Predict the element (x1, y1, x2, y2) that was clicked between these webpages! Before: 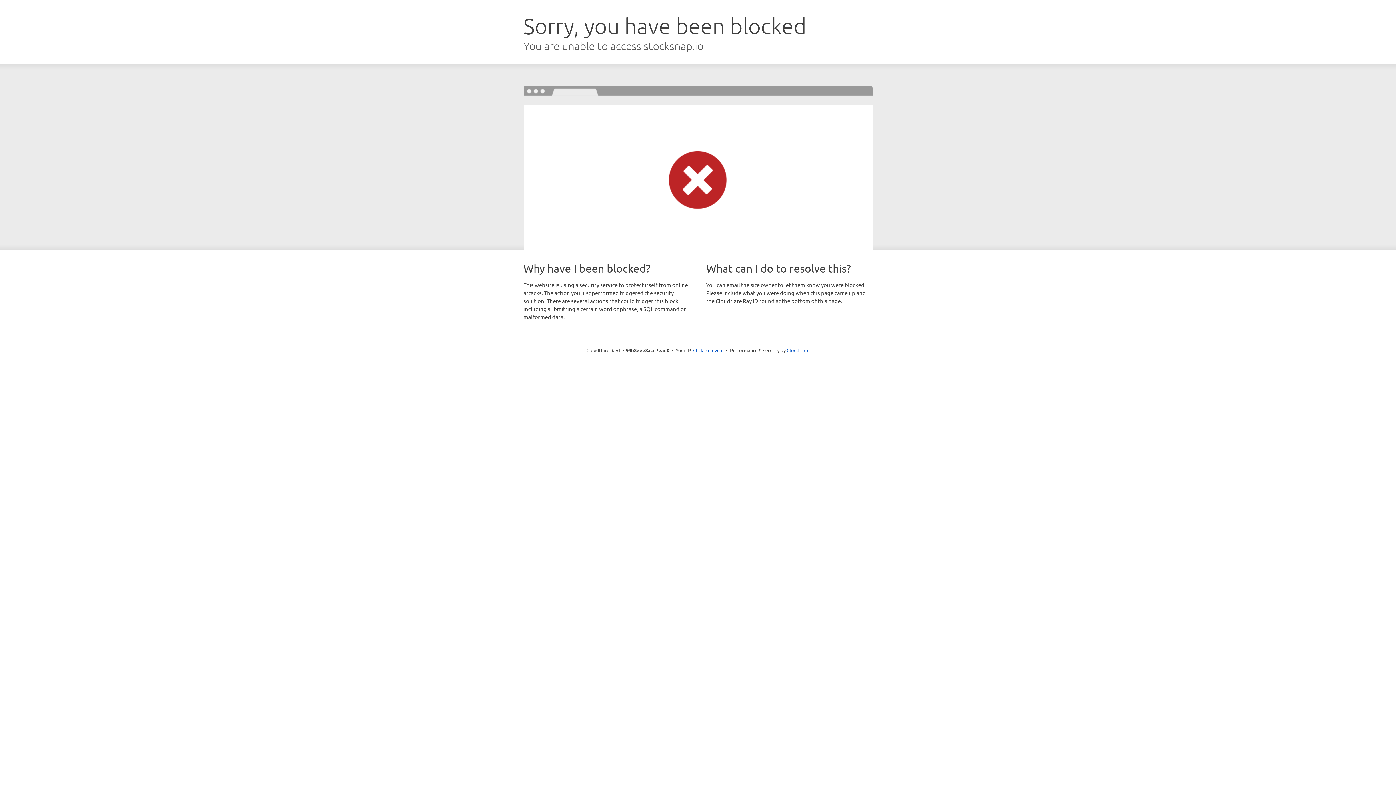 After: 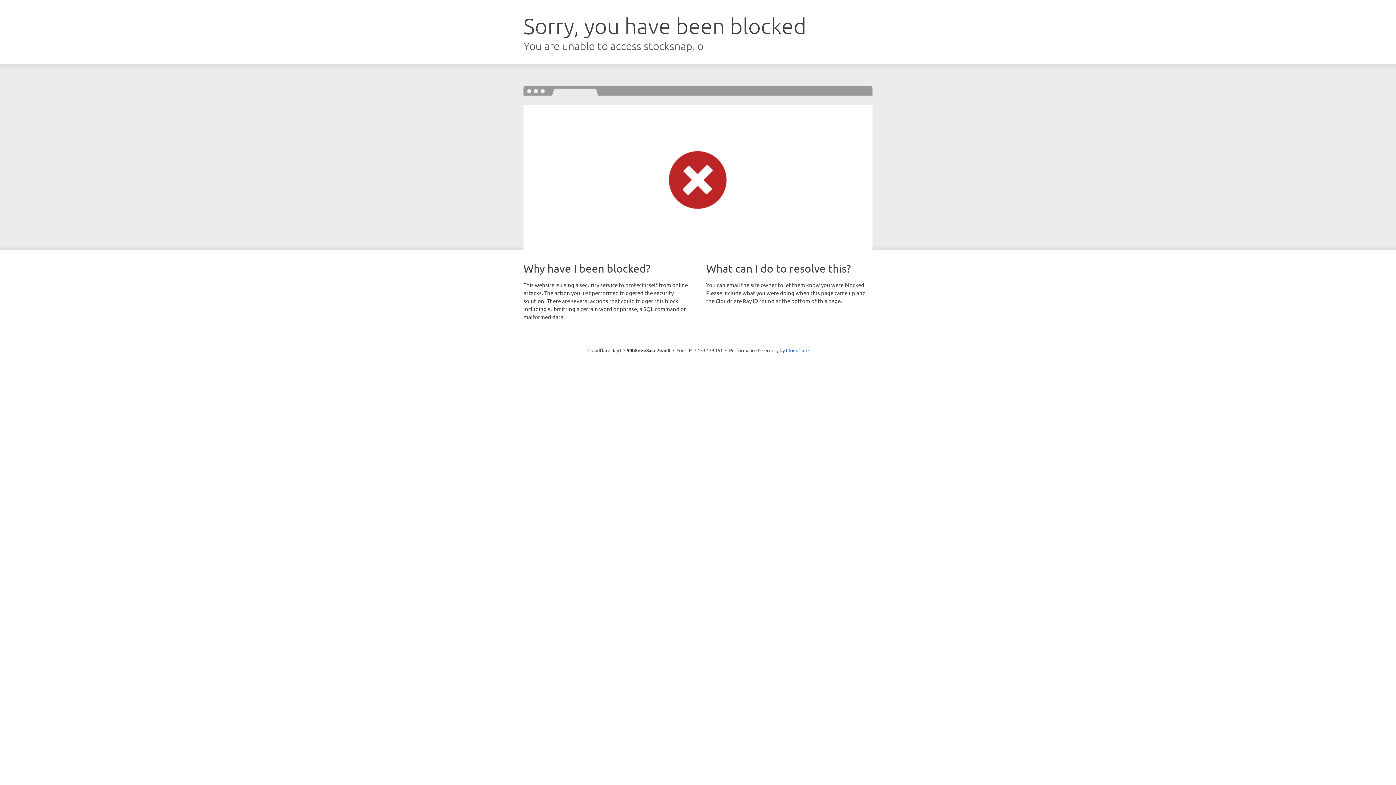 Action: bbox: (693, 346, 723, 353) label: Click to reveal